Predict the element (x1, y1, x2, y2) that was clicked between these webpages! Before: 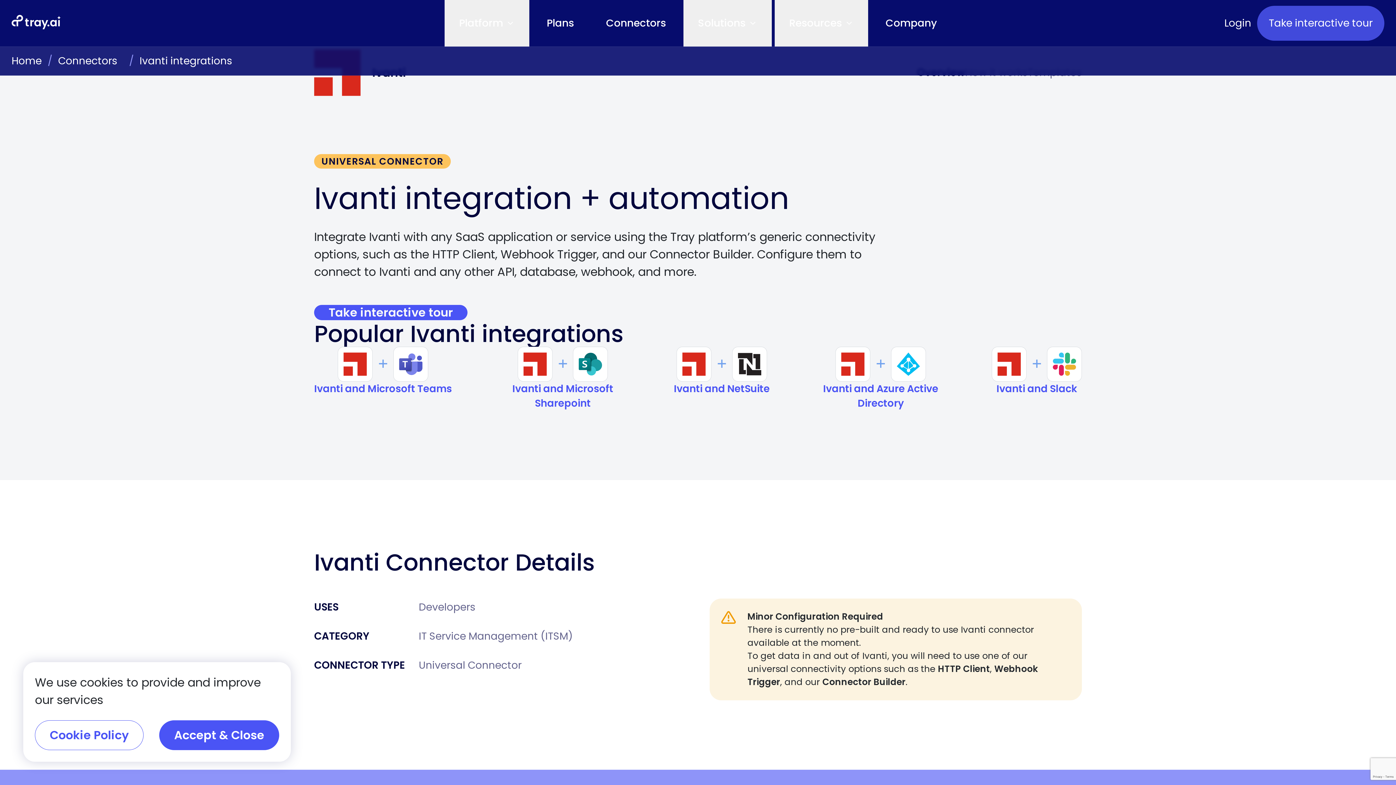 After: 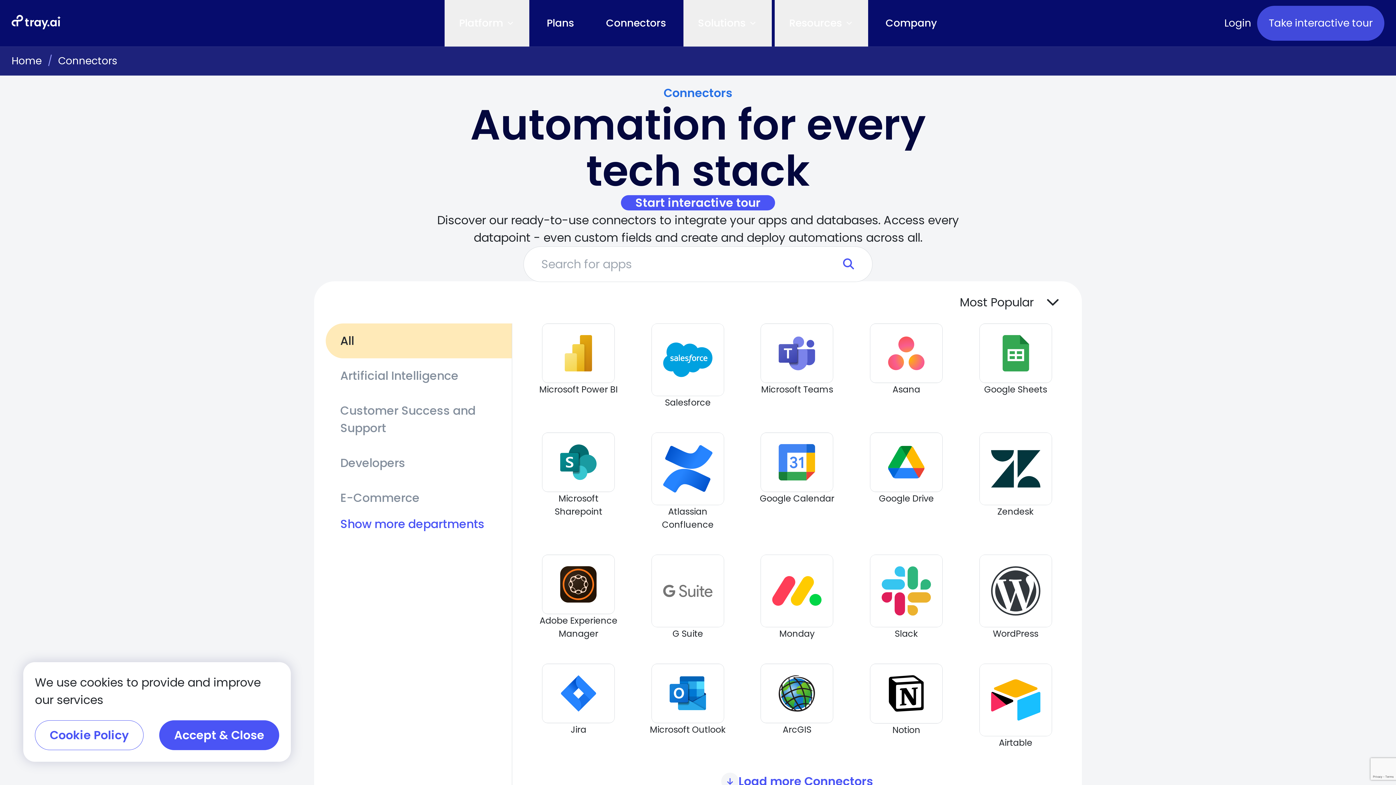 Action: label: Connectors bbox: (591, 0, 680, 46)